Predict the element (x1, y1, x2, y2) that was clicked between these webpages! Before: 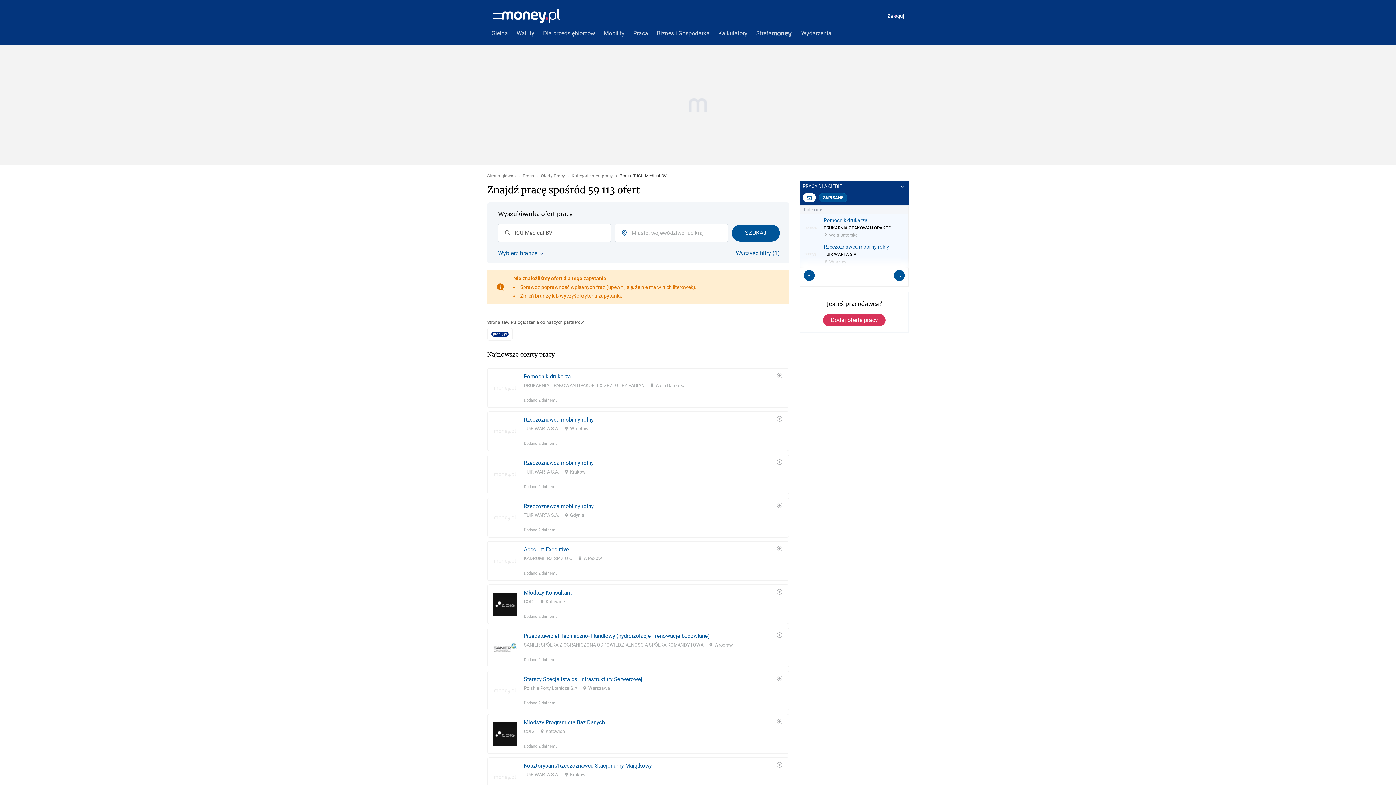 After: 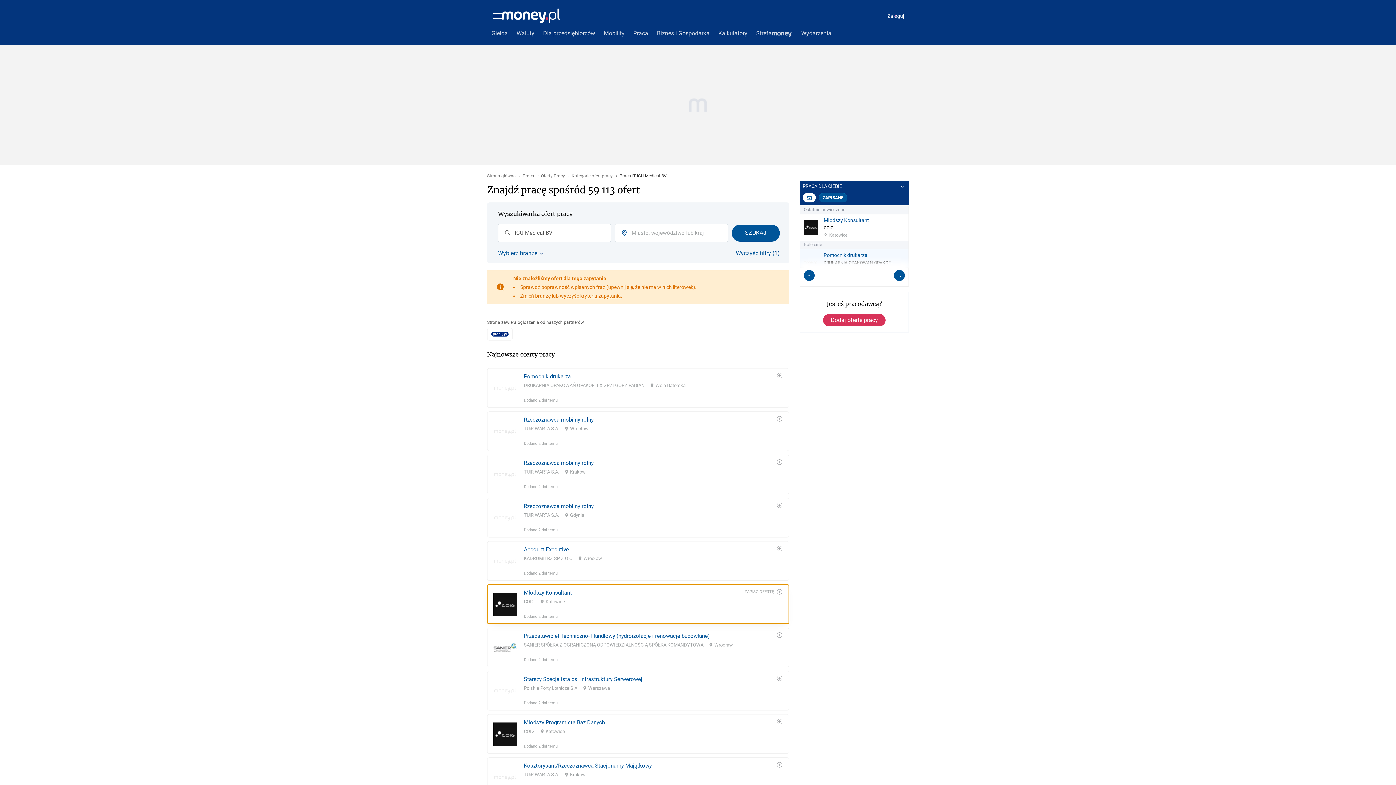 Action: bbox: (487, 571, 789, 611) label: Młodszy Konsultant
COIG
Katowice
Dodano 2 dni temu